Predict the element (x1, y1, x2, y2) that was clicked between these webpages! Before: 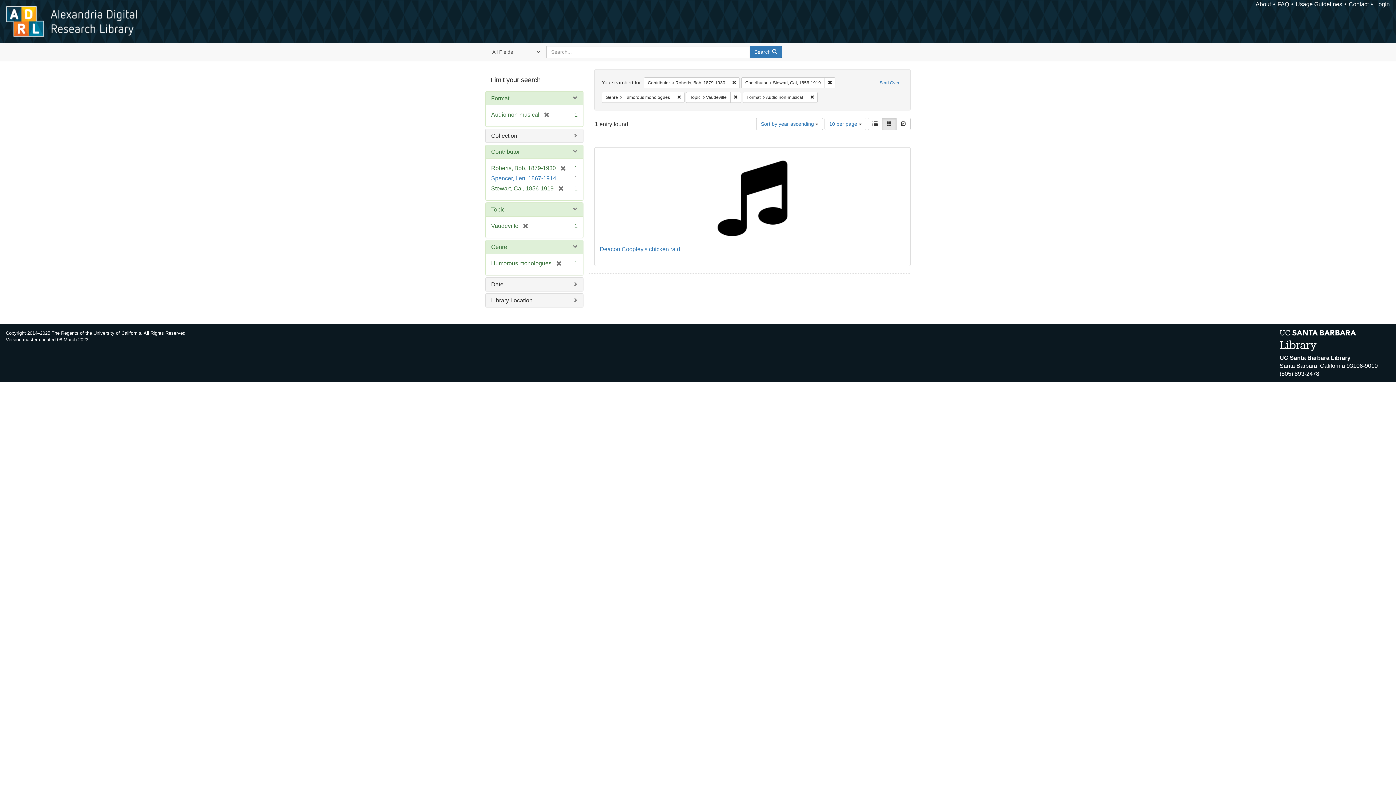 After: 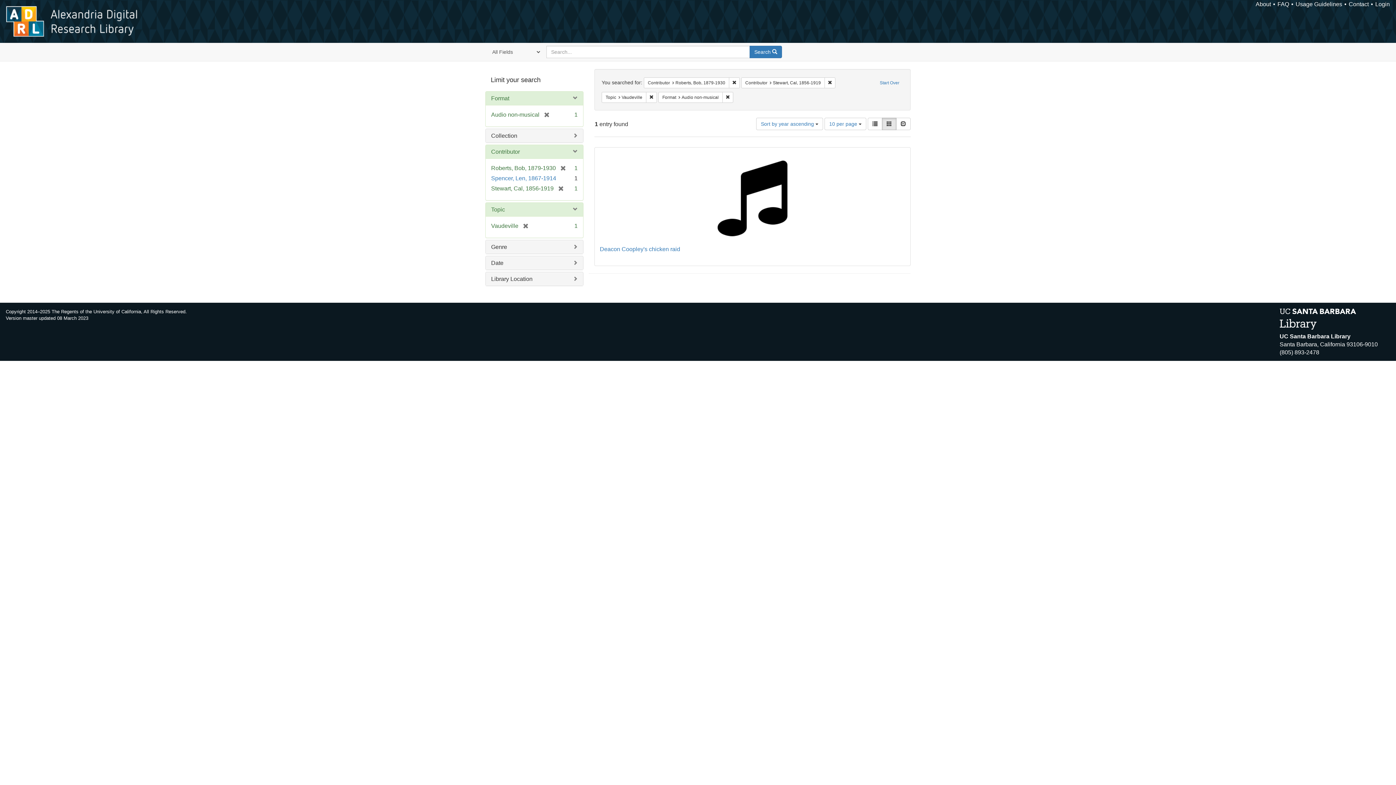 Action: label: [remove] bbox: (551, 260, 561, 266)